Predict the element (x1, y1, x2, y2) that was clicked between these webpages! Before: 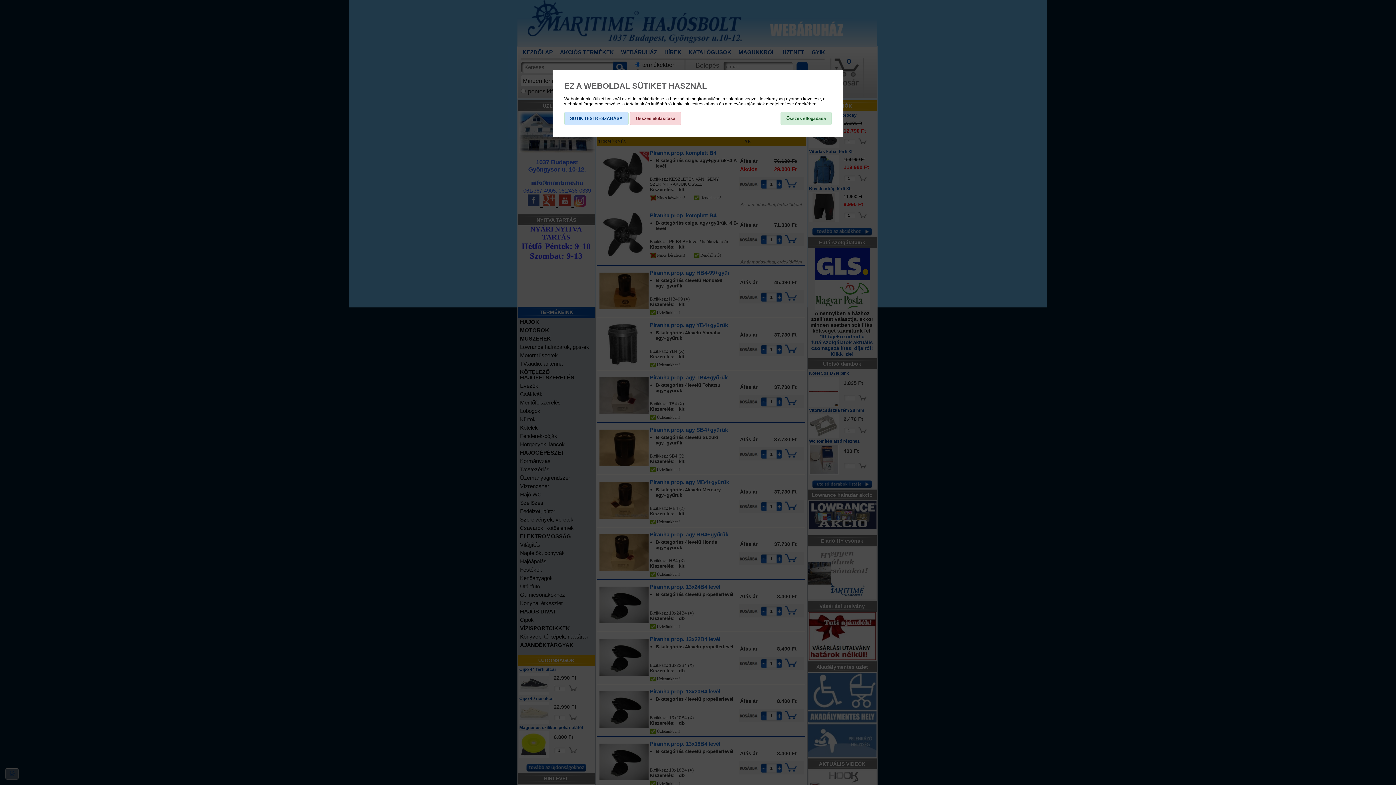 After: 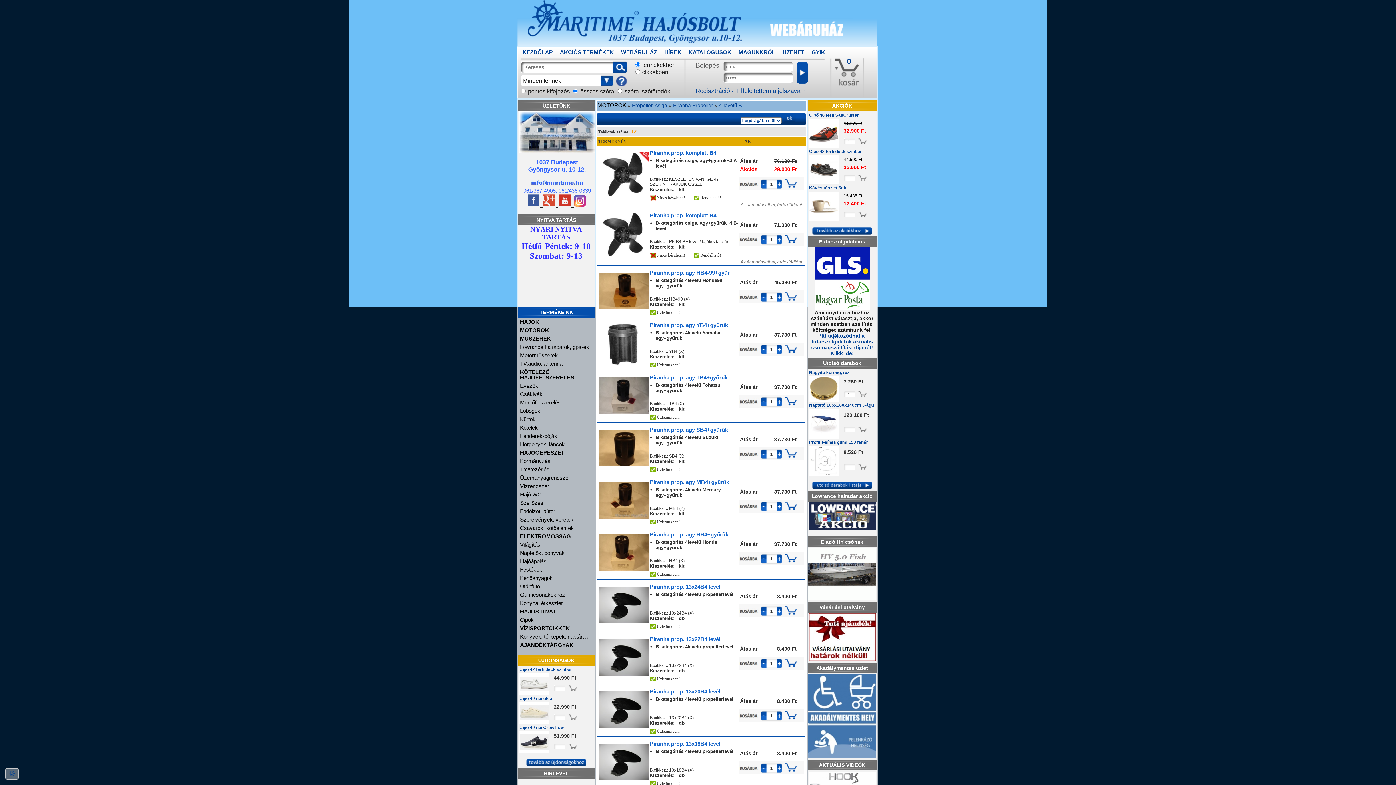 Action: label: Összes elfogadása bbox: (780, 112, 832, 125)